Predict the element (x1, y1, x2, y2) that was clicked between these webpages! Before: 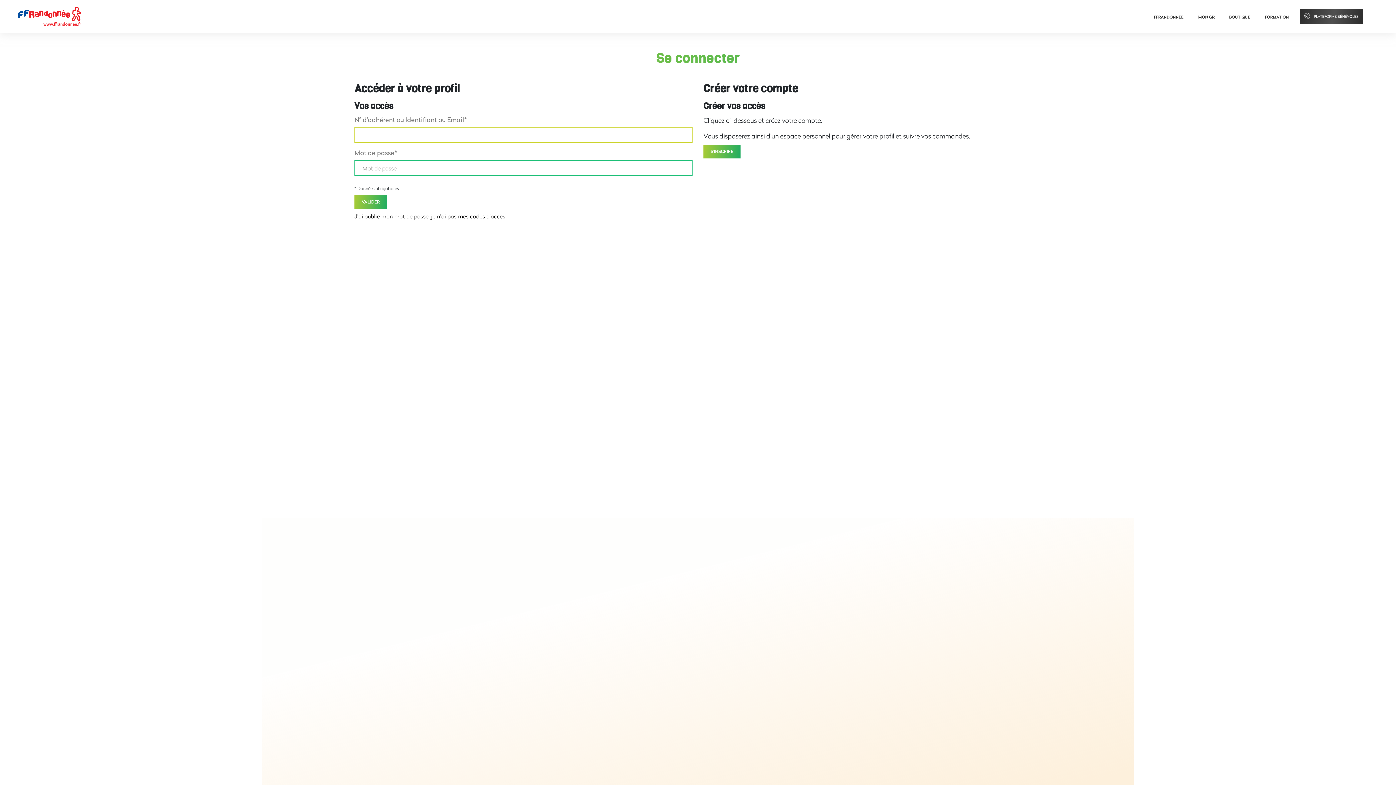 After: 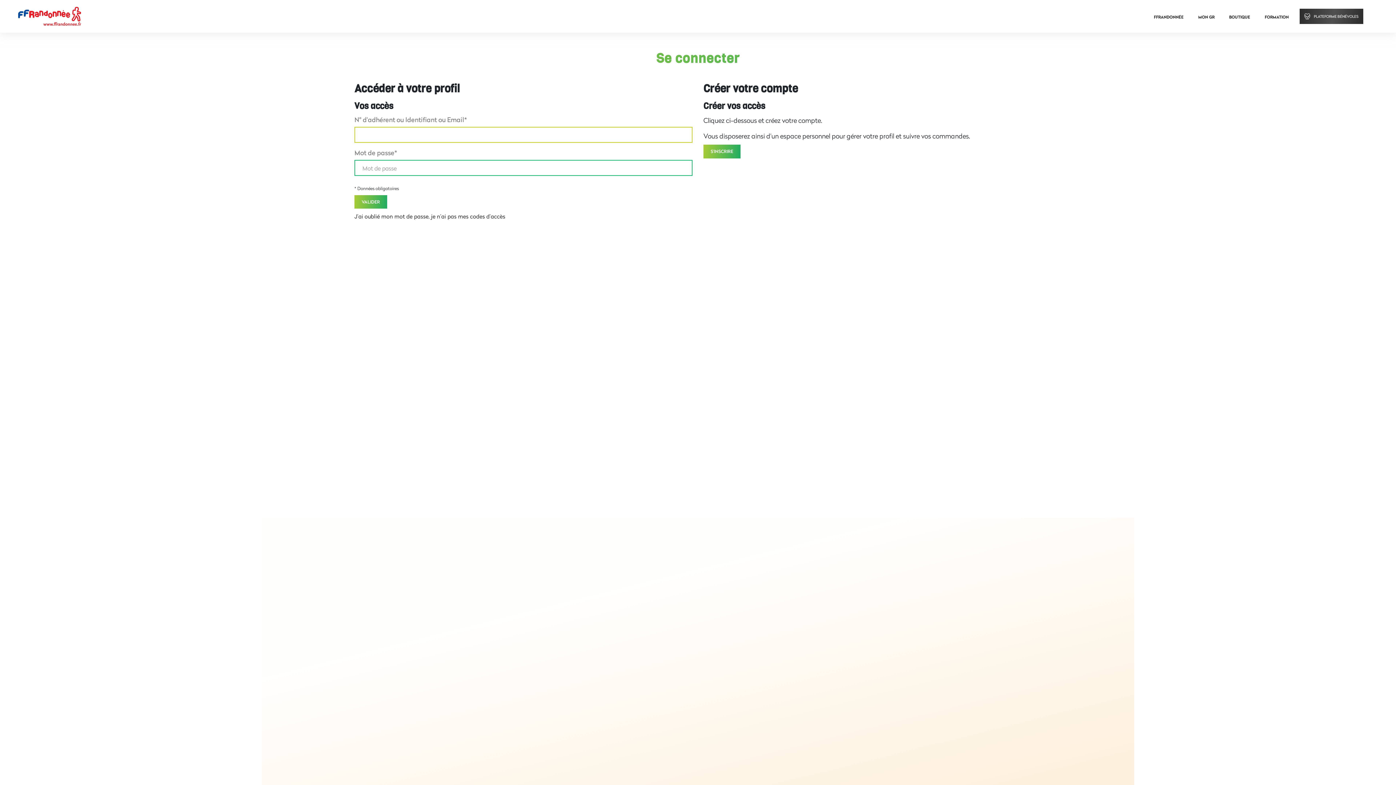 Action: bbox: (18, 12, 81, 19)